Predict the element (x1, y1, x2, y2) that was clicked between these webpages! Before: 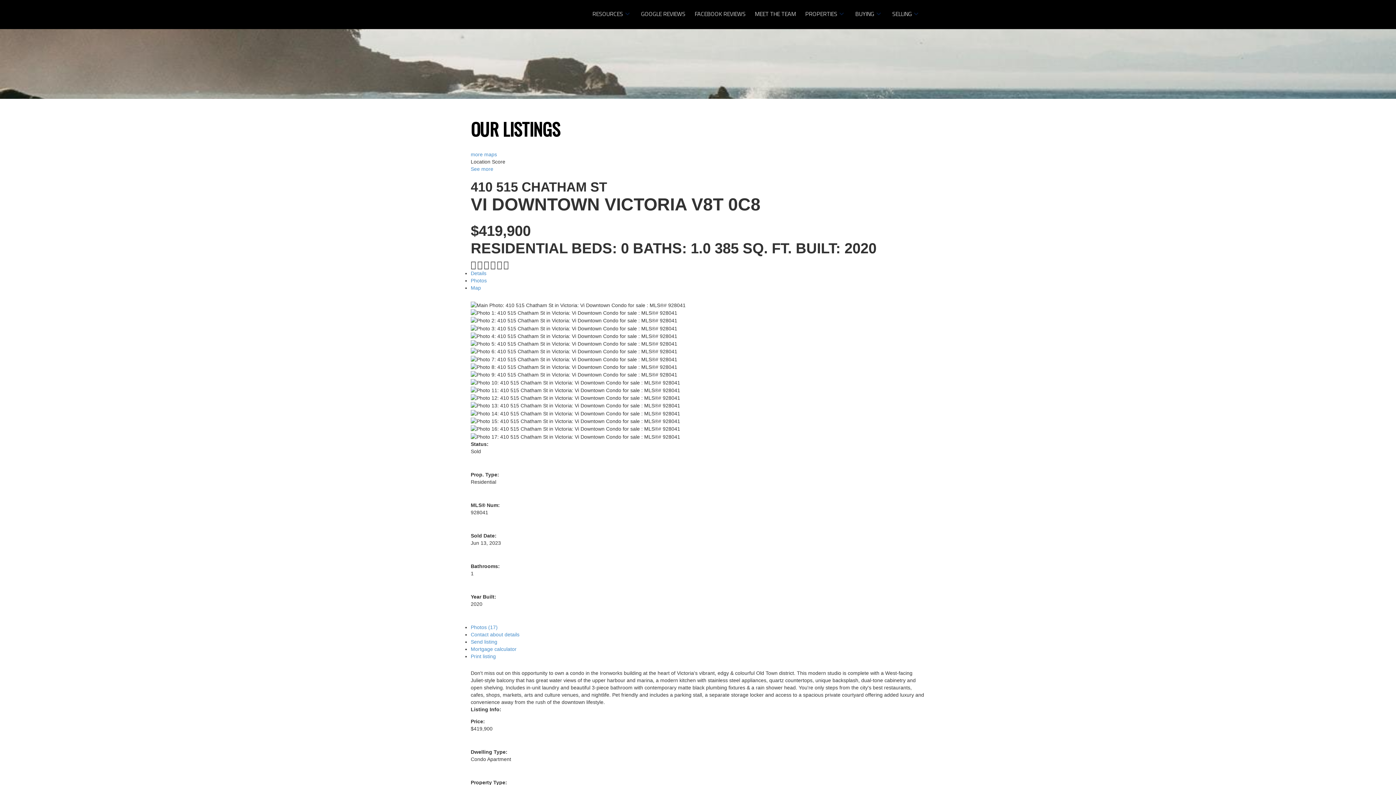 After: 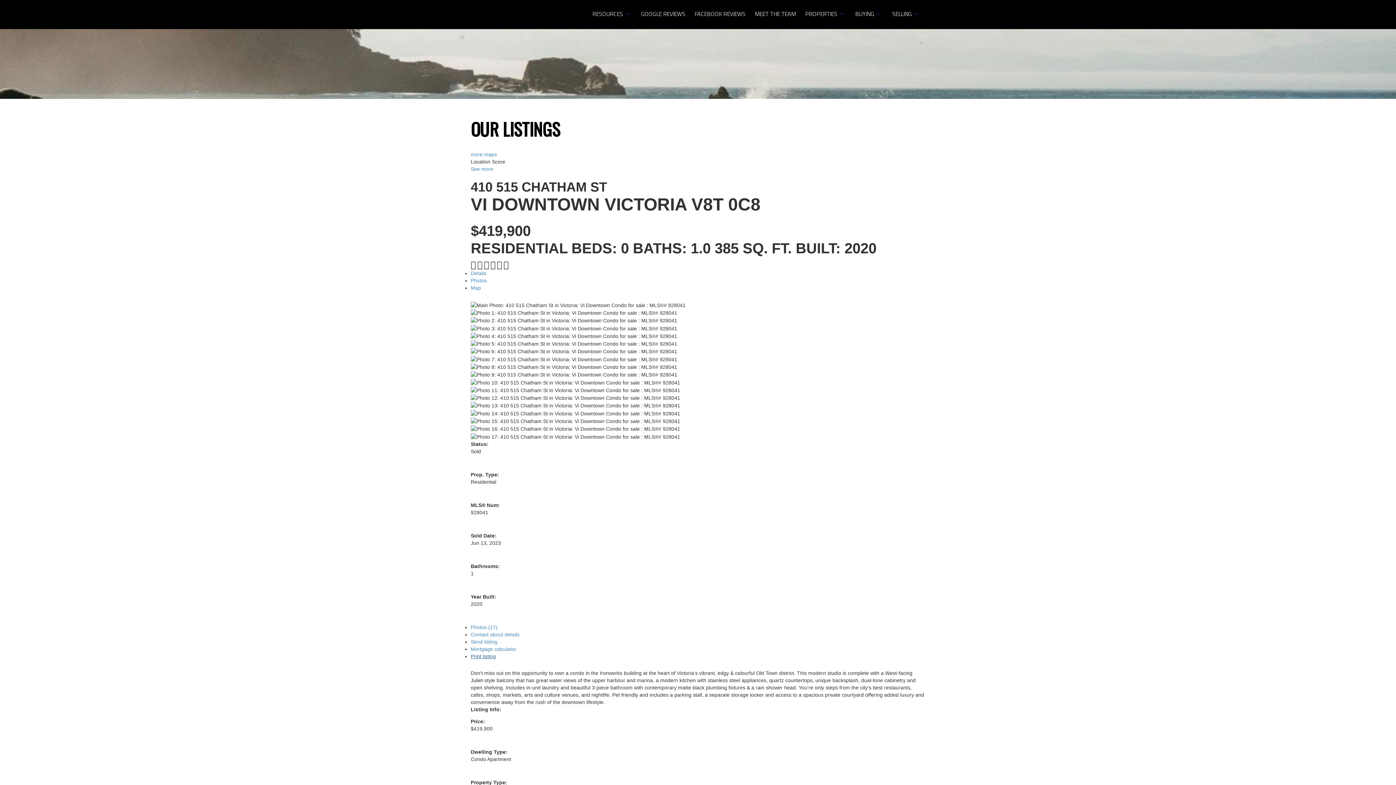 Action: label: Print listing bbox: (470, 653, 496, 659)